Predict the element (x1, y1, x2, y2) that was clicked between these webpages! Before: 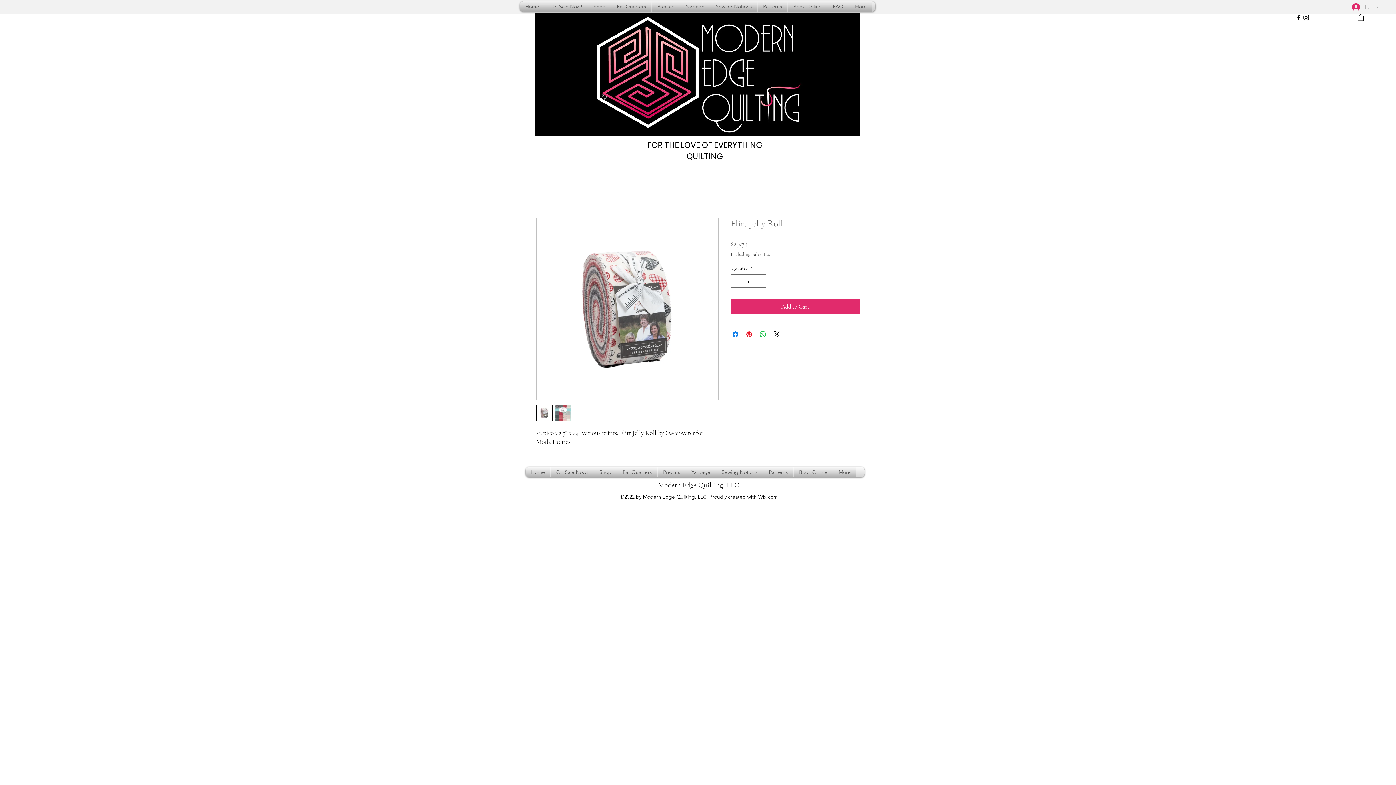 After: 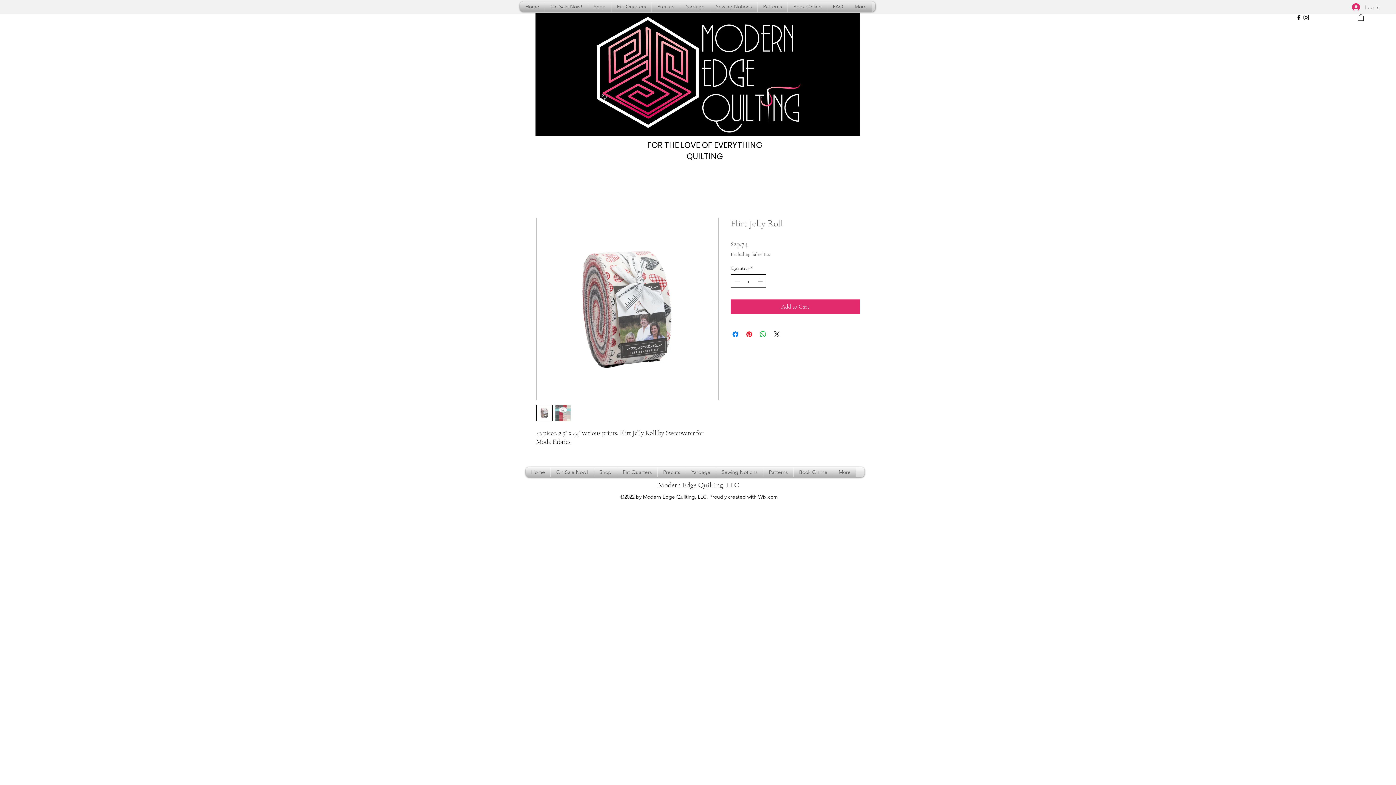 Action: bbox: (756, 274, 765, 287)